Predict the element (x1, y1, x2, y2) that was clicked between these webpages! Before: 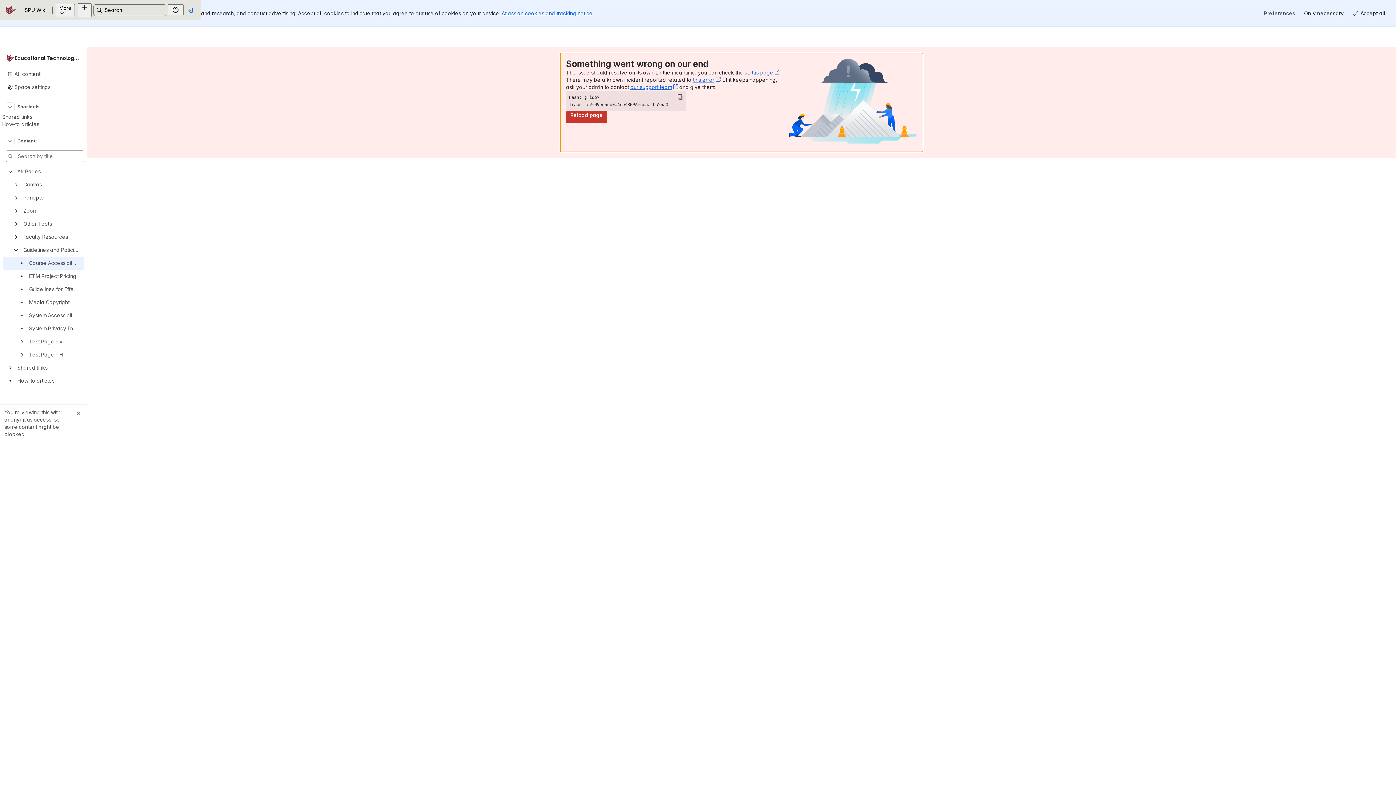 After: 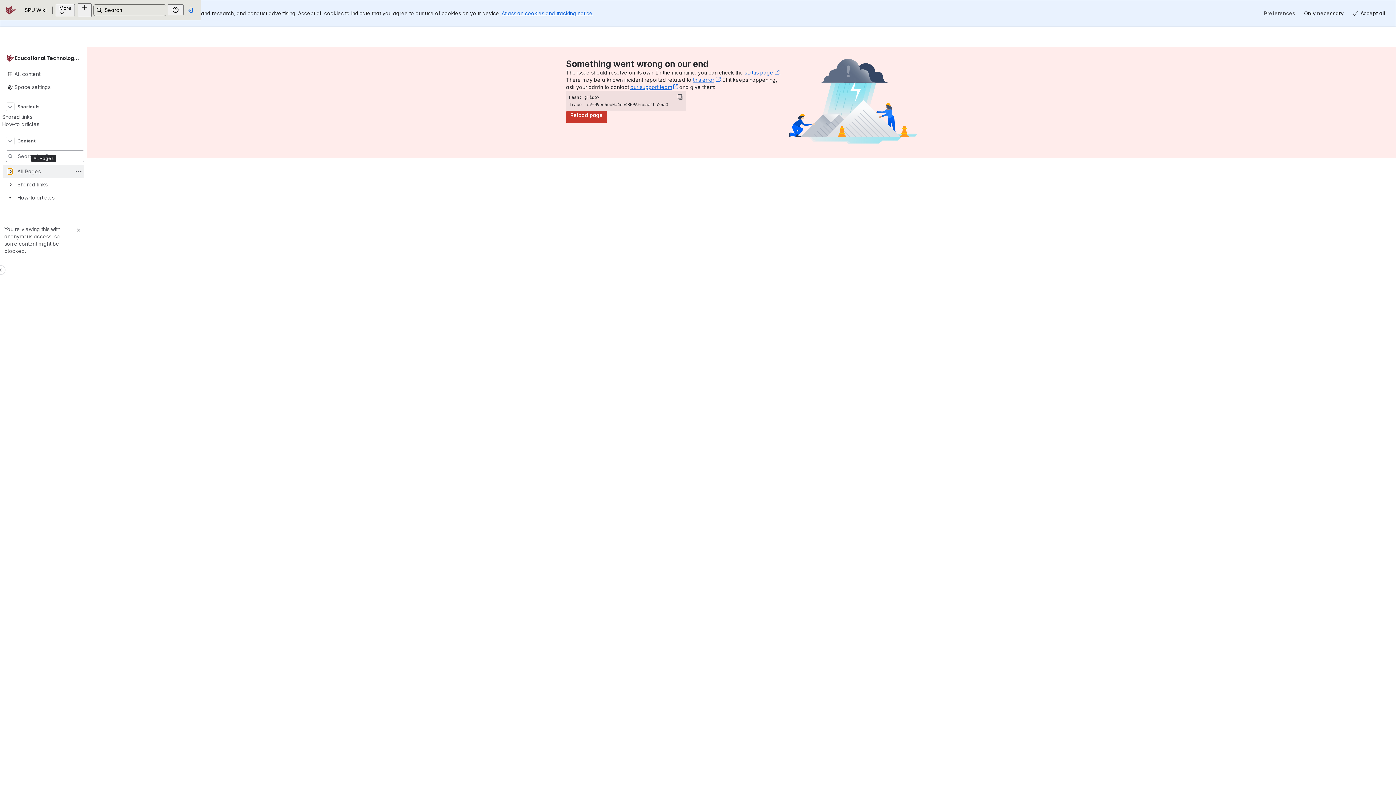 Action: bbox: (8, 169, 12, 173)